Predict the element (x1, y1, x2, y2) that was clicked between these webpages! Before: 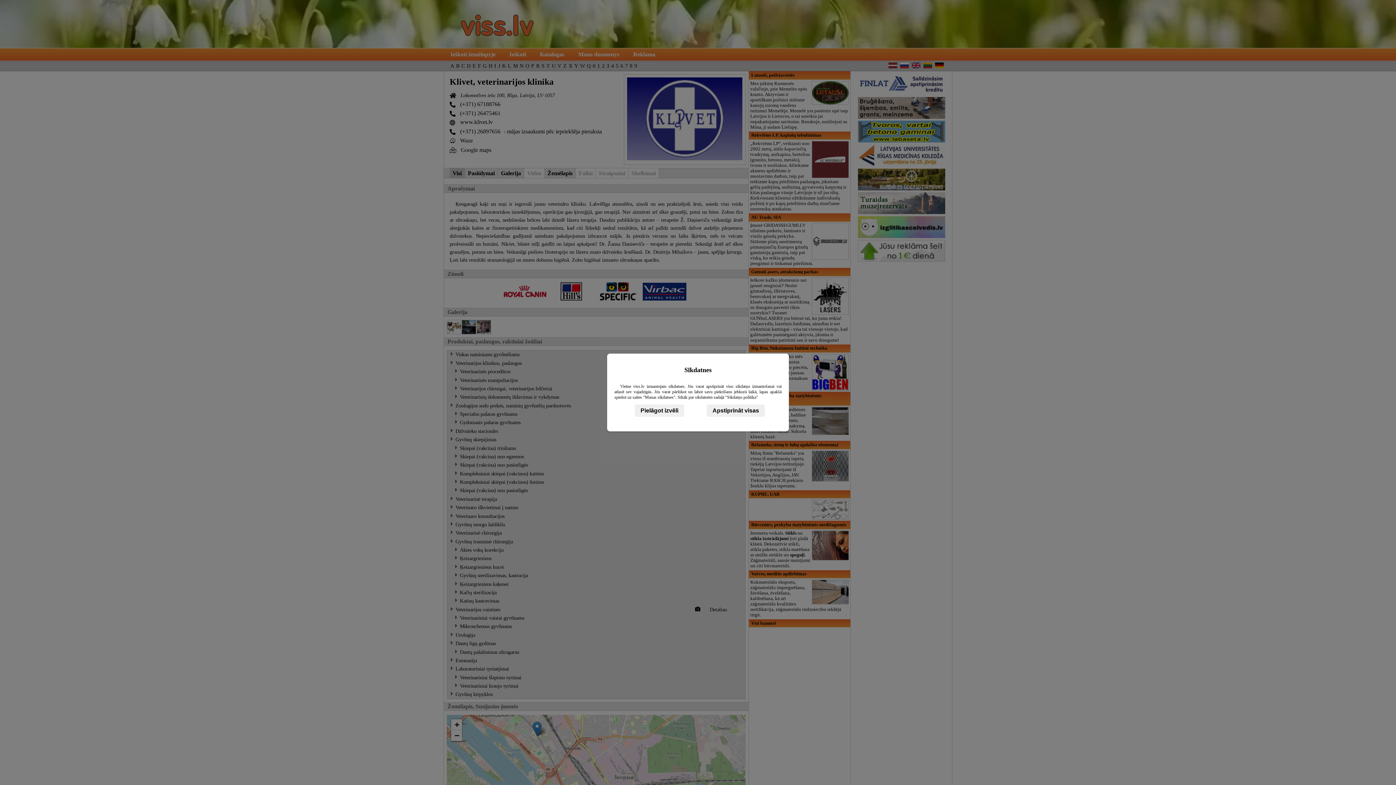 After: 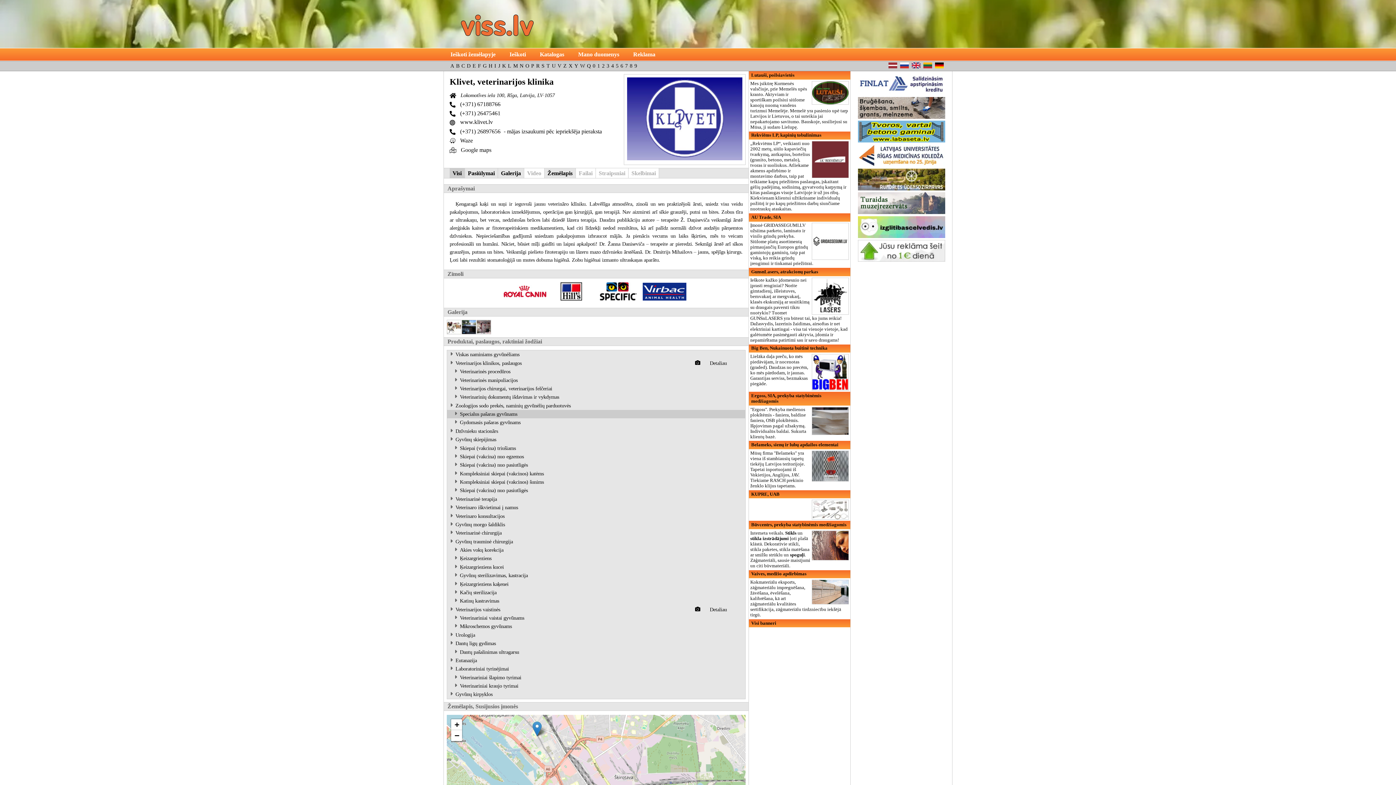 Action: bbox: (706, 404, 765, 417) label: Apstiprināt visas